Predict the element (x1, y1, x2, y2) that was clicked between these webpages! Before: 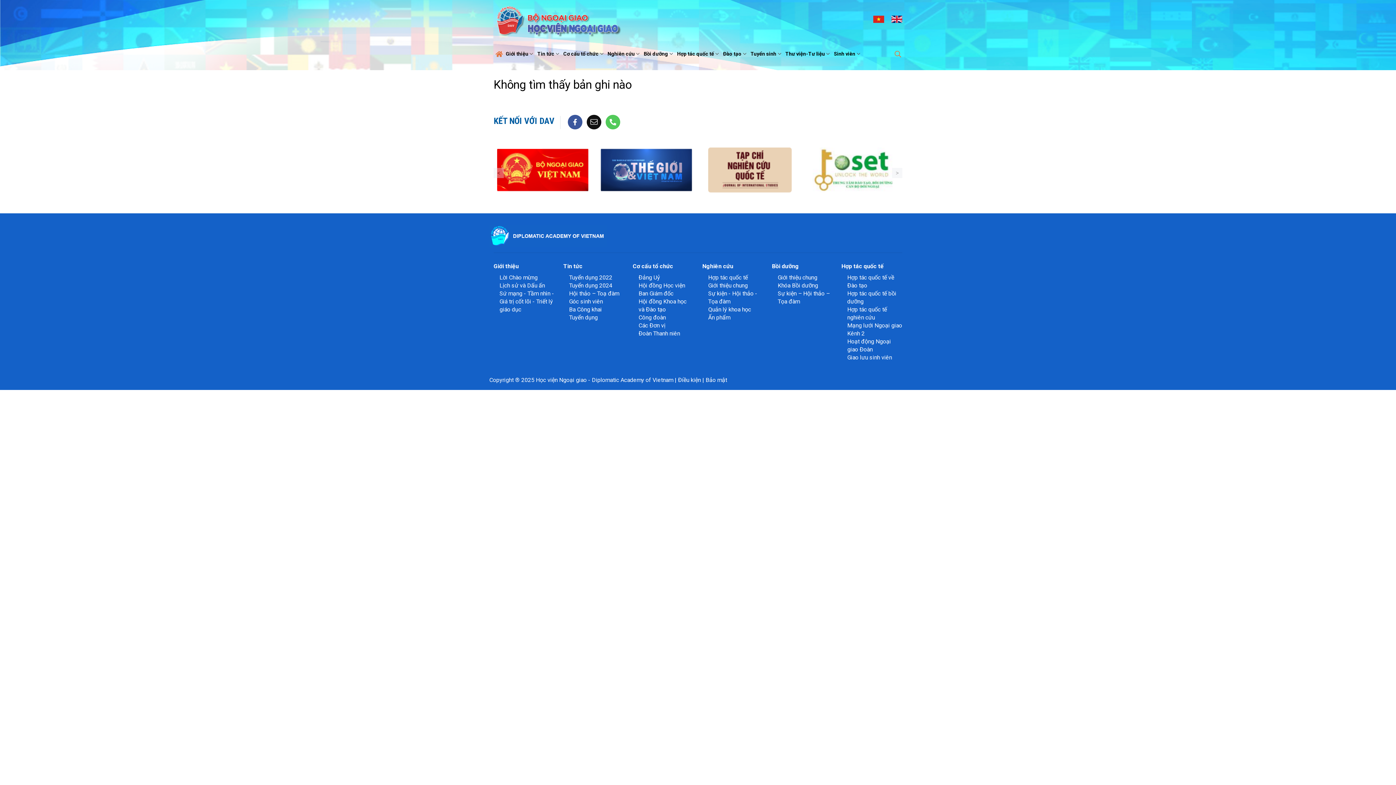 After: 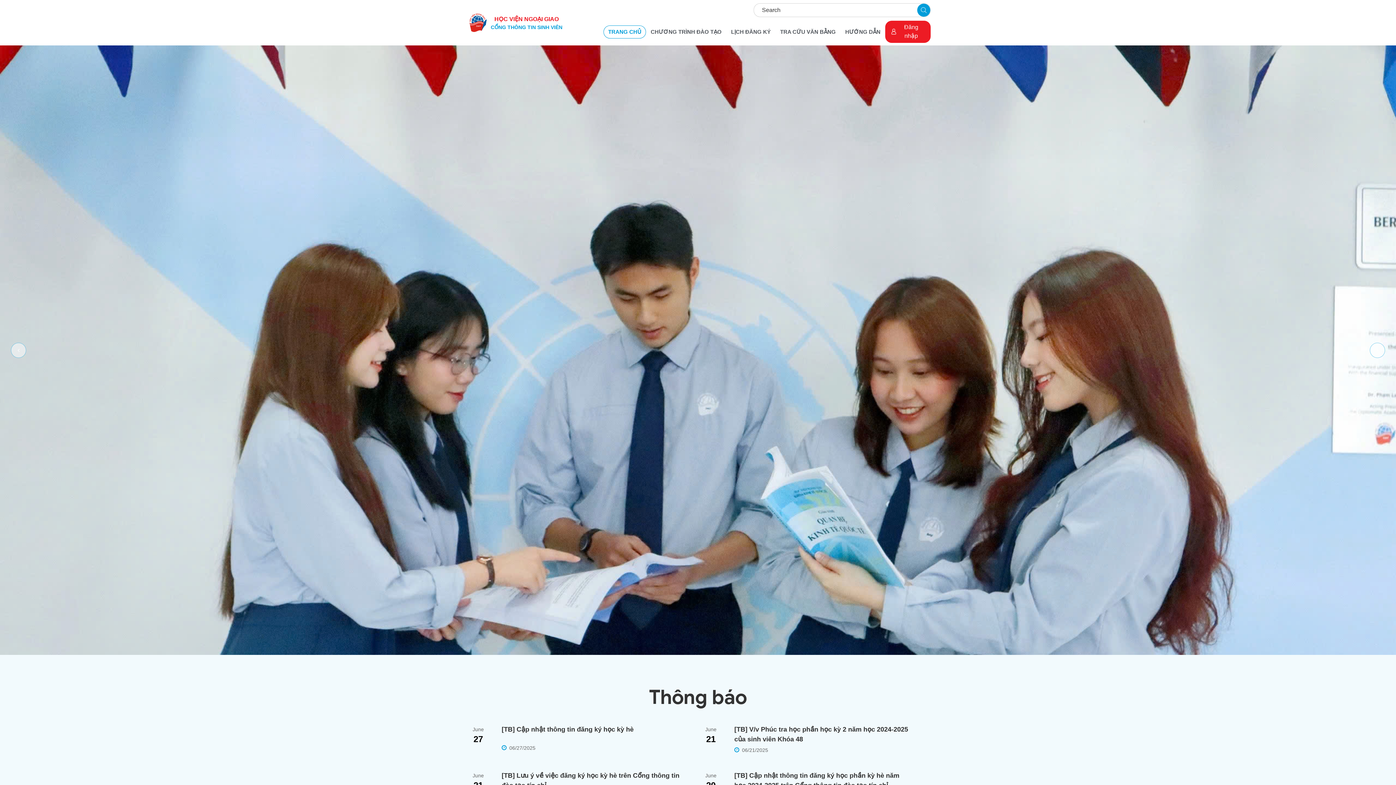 Action: bbox: (704, 147, 796, 193)